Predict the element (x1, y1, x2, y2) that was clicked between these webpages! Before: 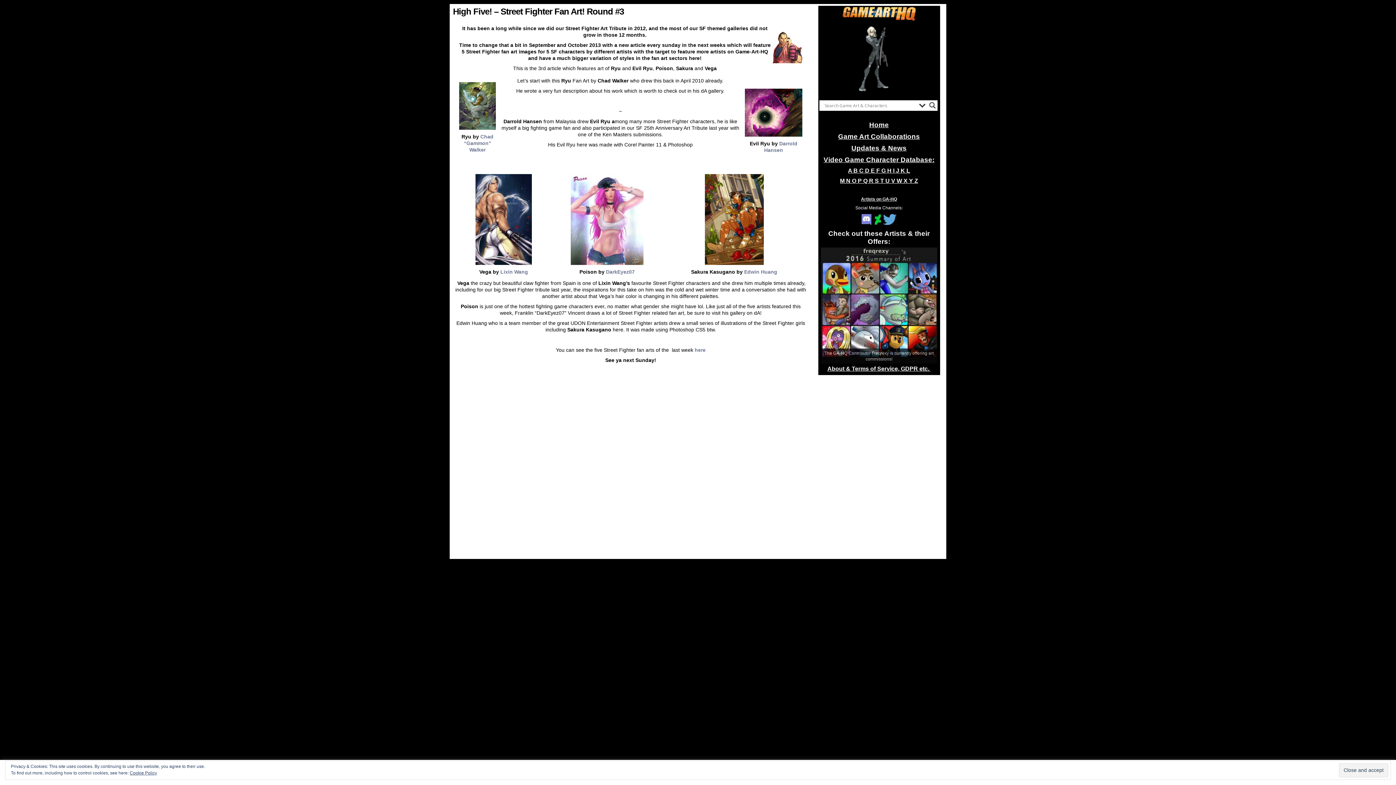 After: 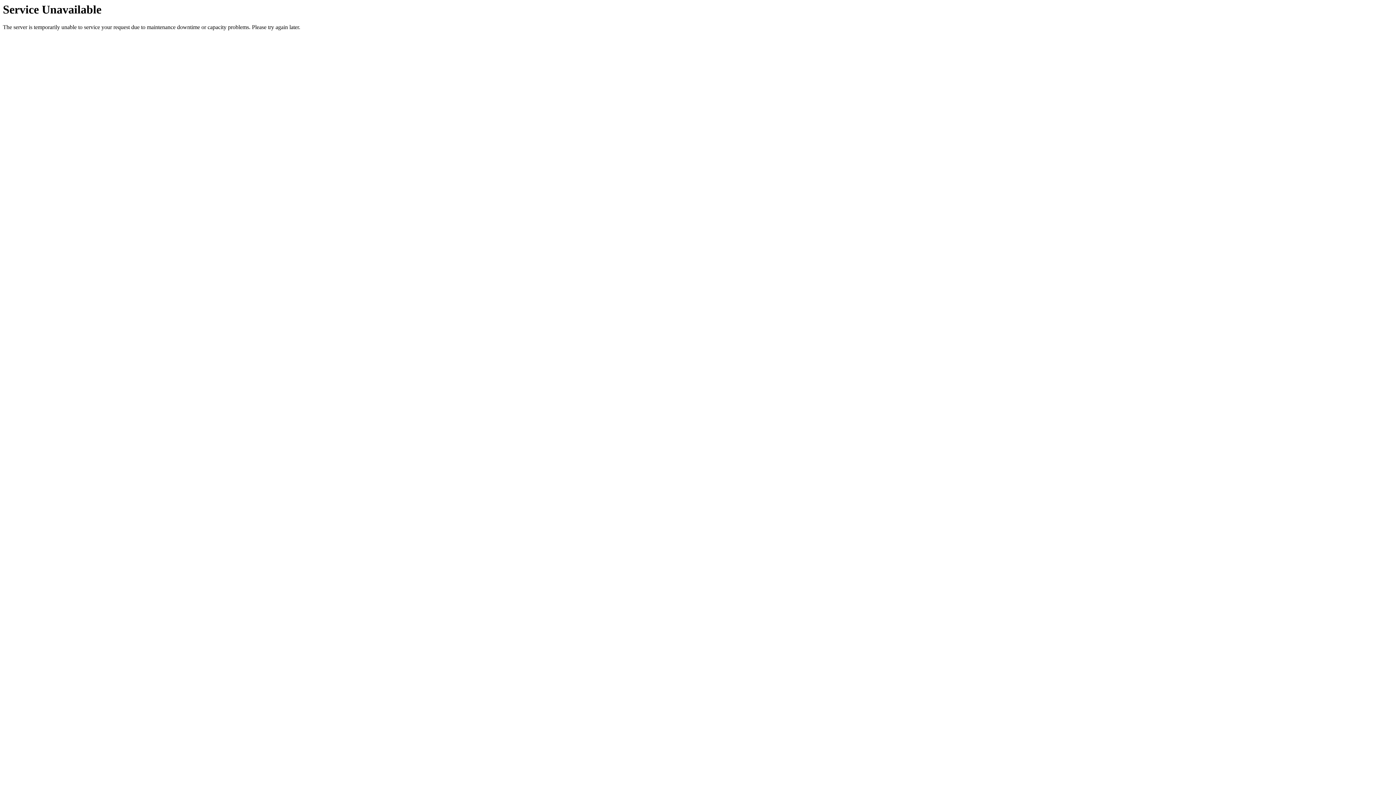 Action: bbox: (896, 177, 903, 184) label: W 